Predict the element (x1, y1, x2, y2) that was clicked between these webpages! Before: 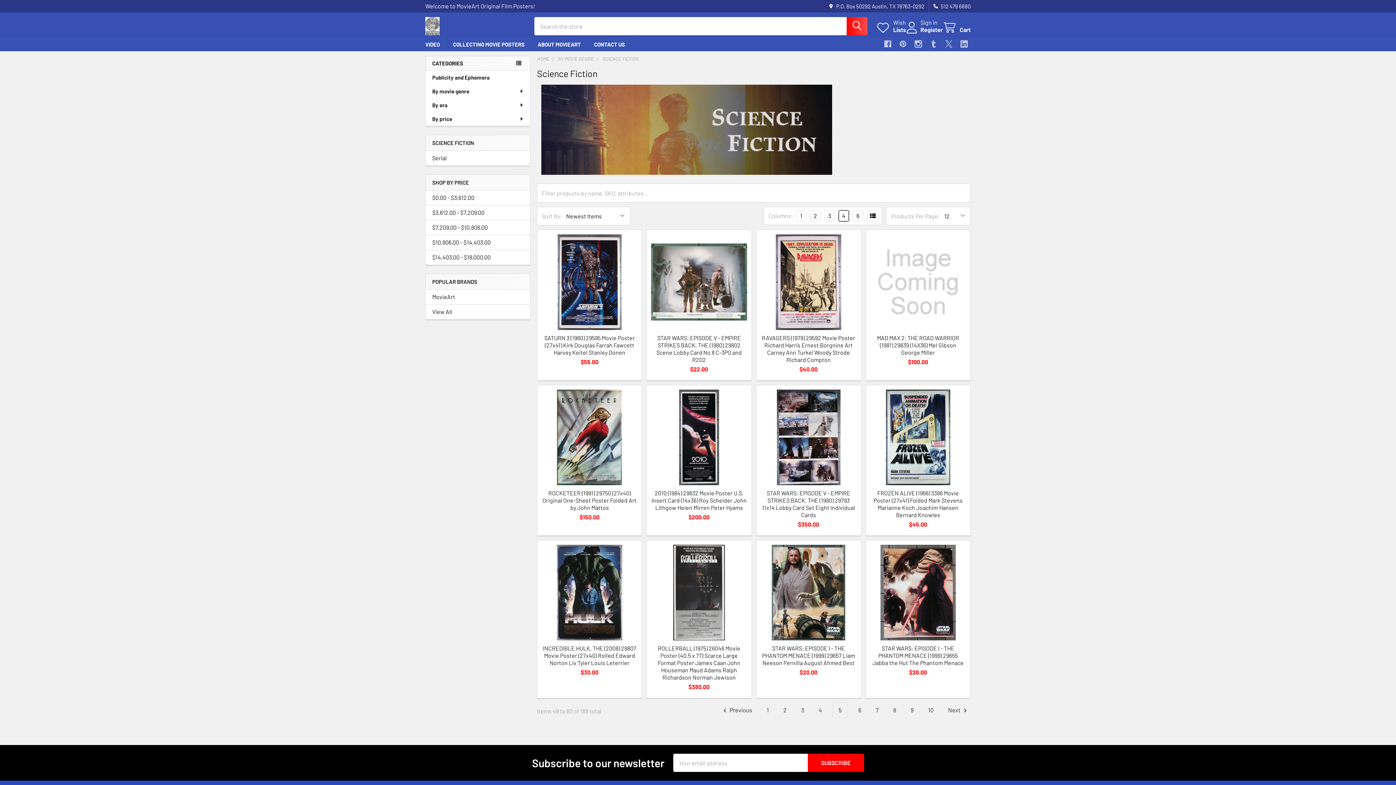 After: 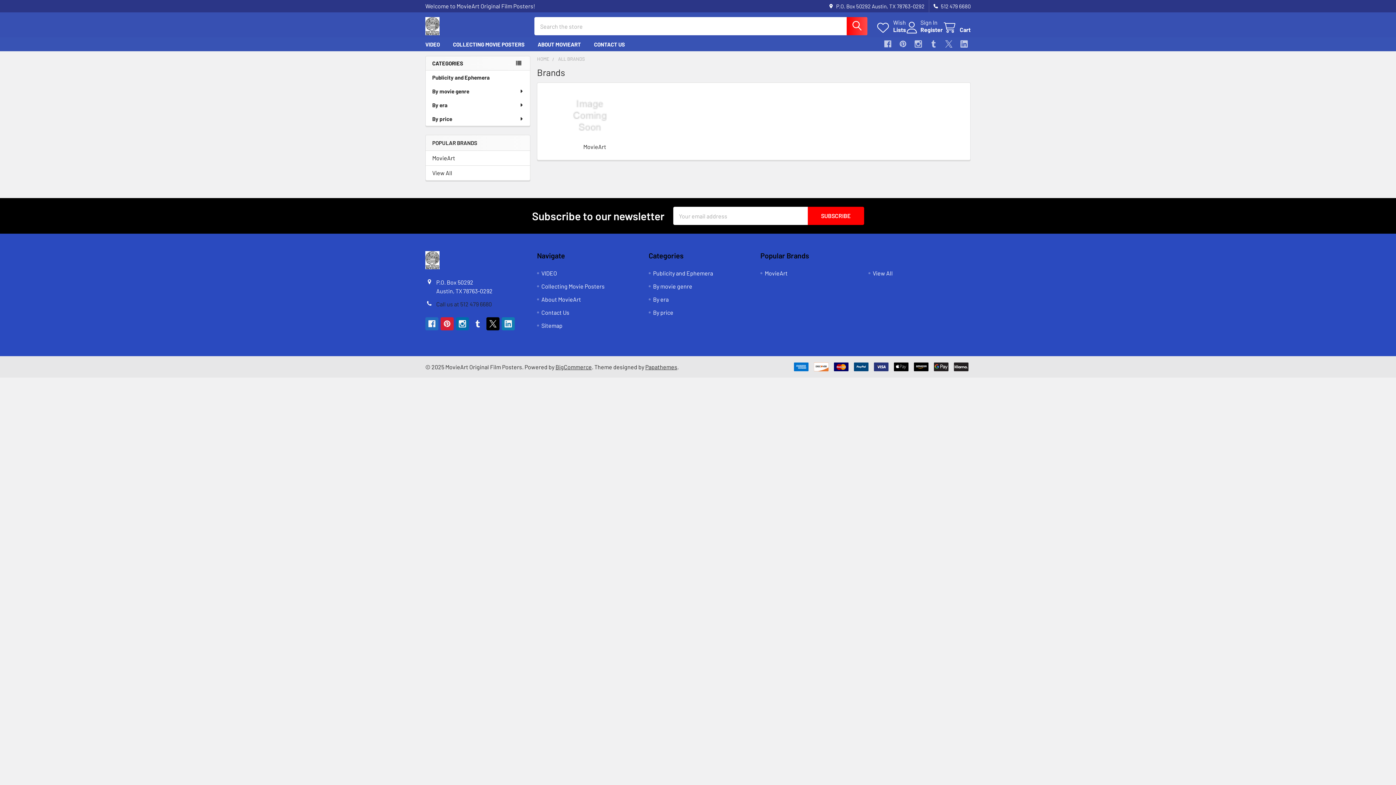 Action: bbox: (432, 307, 523, 316) label: View All